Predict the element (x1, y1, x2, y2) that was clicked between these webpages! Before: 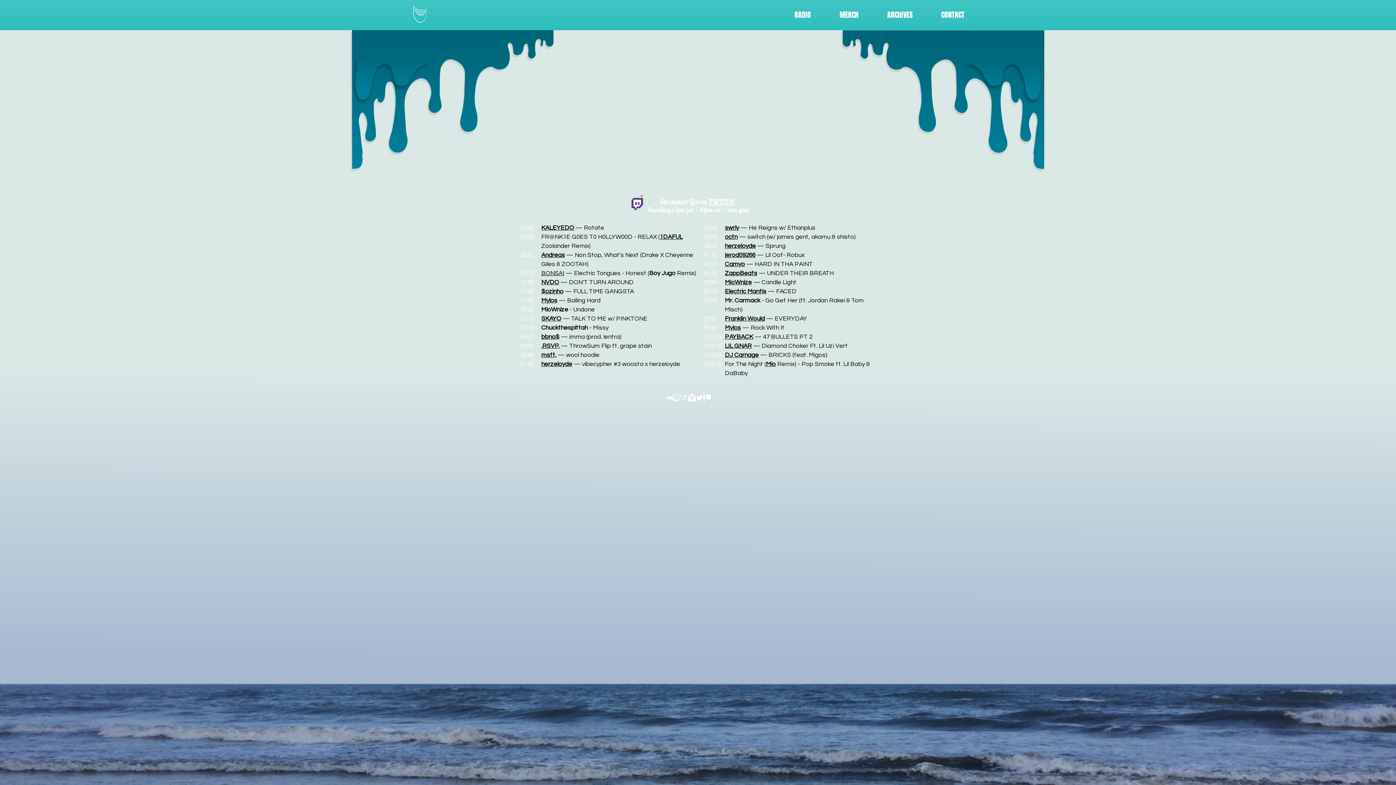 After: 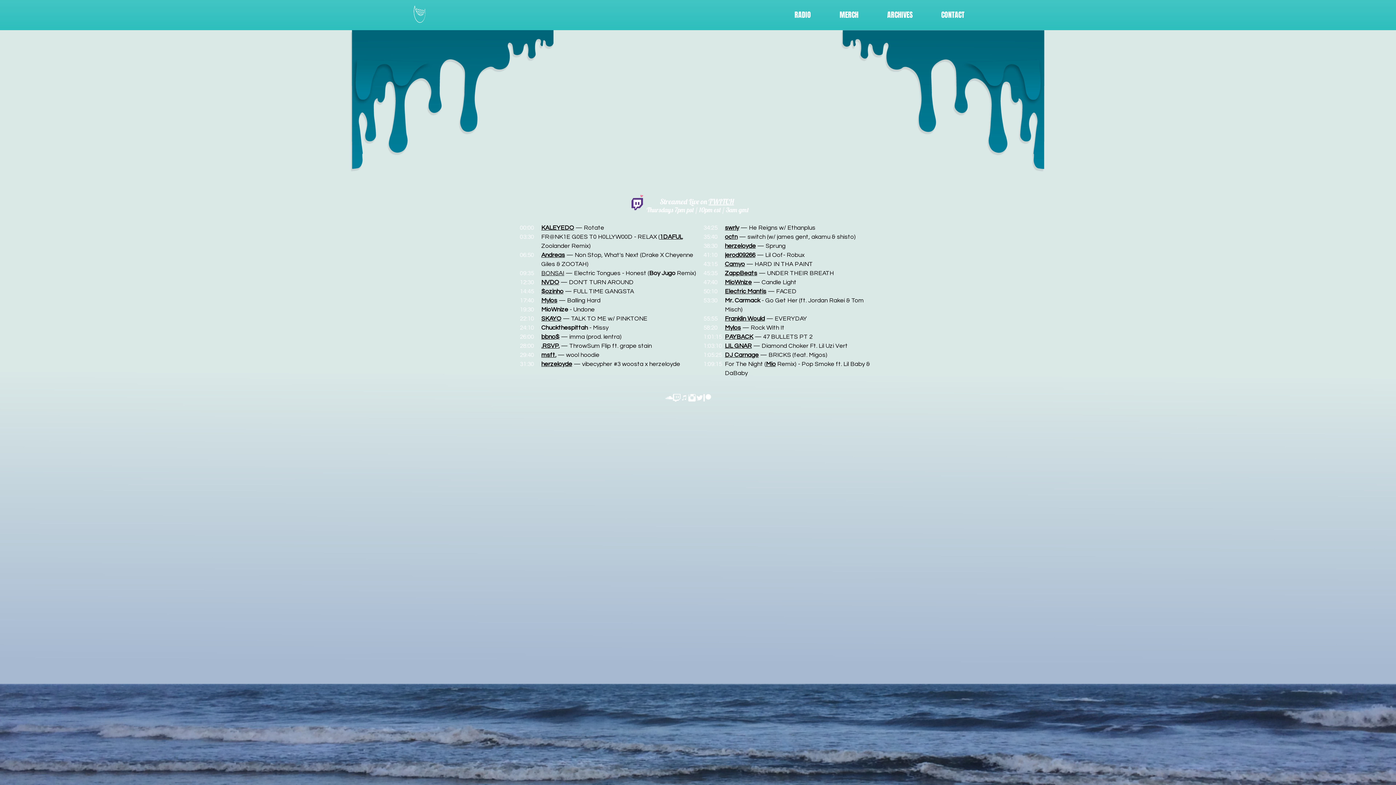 Action: bbox: (703, 394, 711, 401) label: patreon